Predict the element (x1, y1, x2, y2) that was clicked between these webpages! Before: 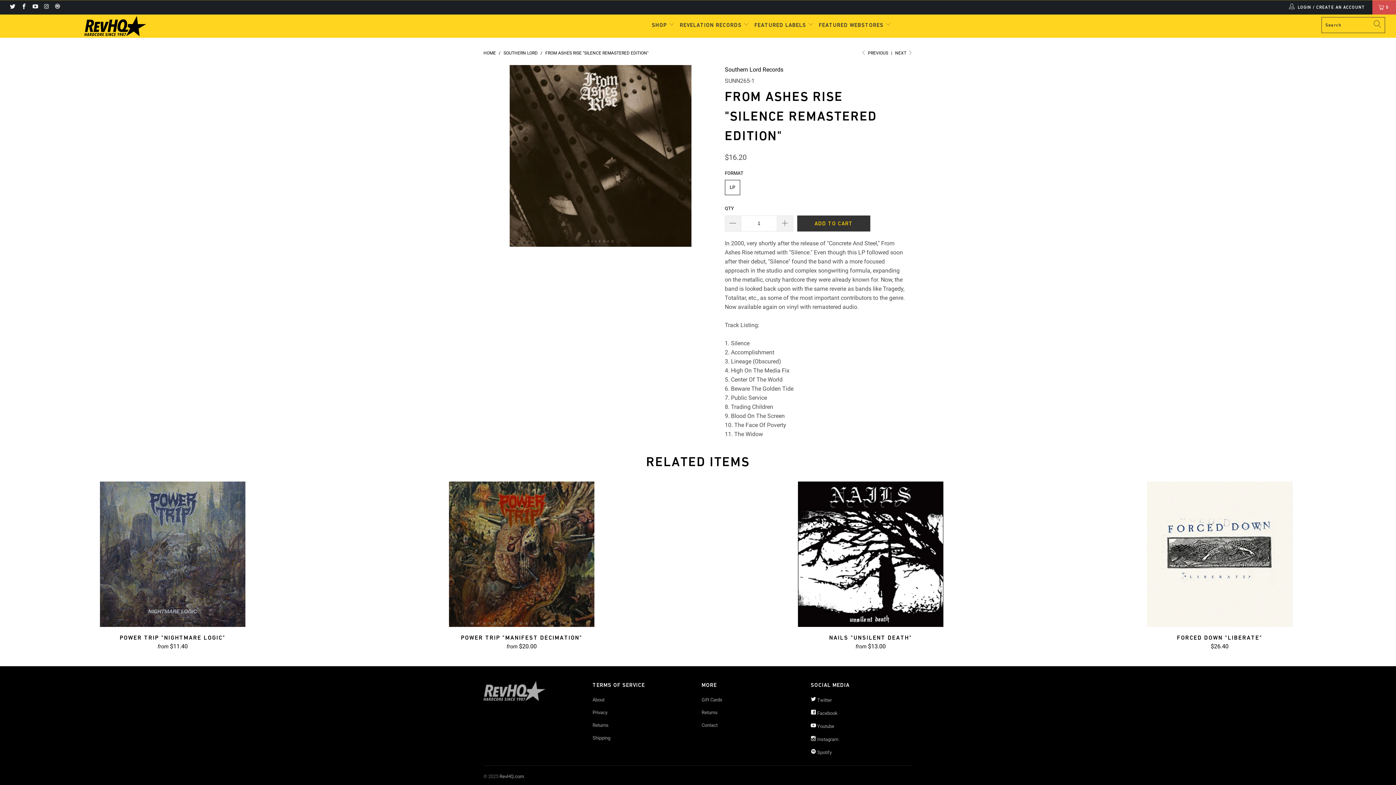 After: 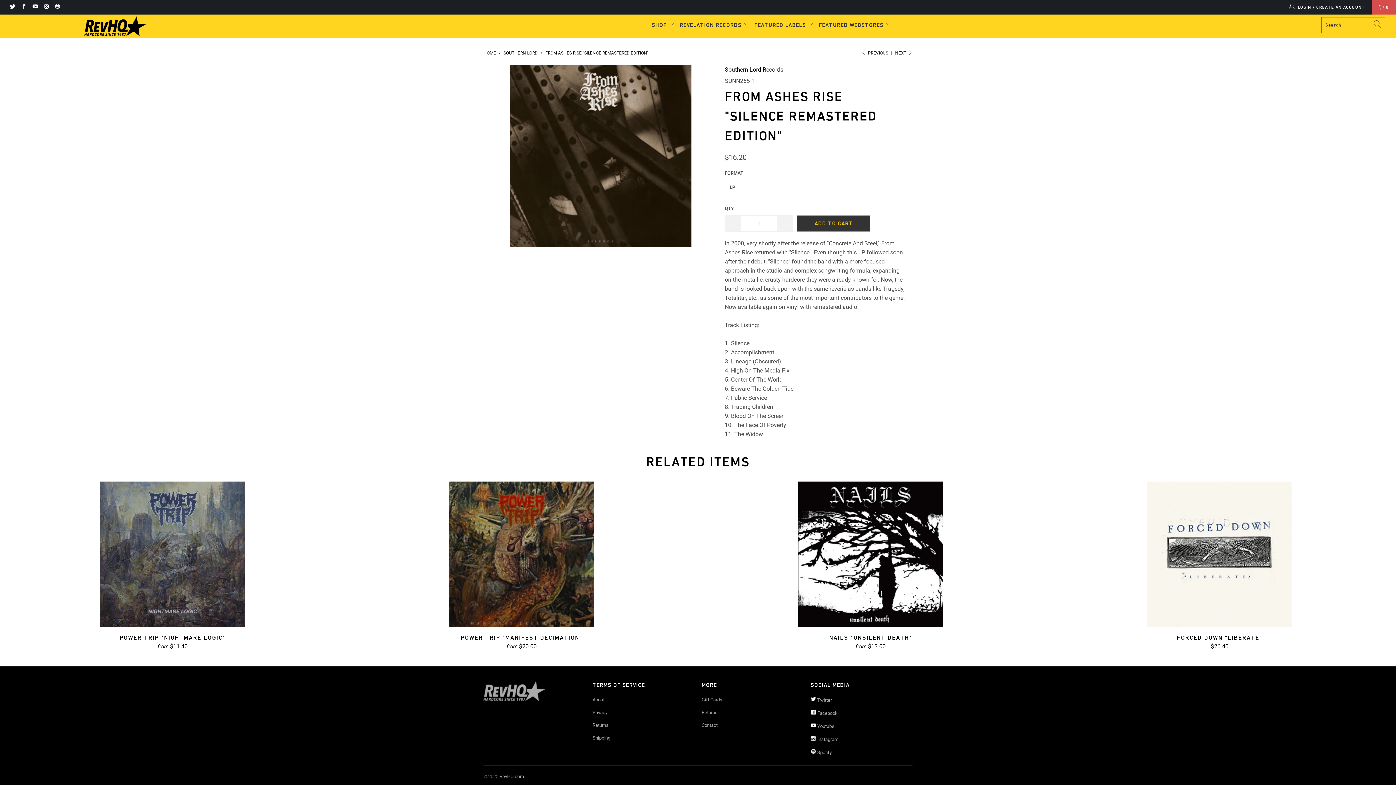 Action: bbox: (9, 4, 15, 9)